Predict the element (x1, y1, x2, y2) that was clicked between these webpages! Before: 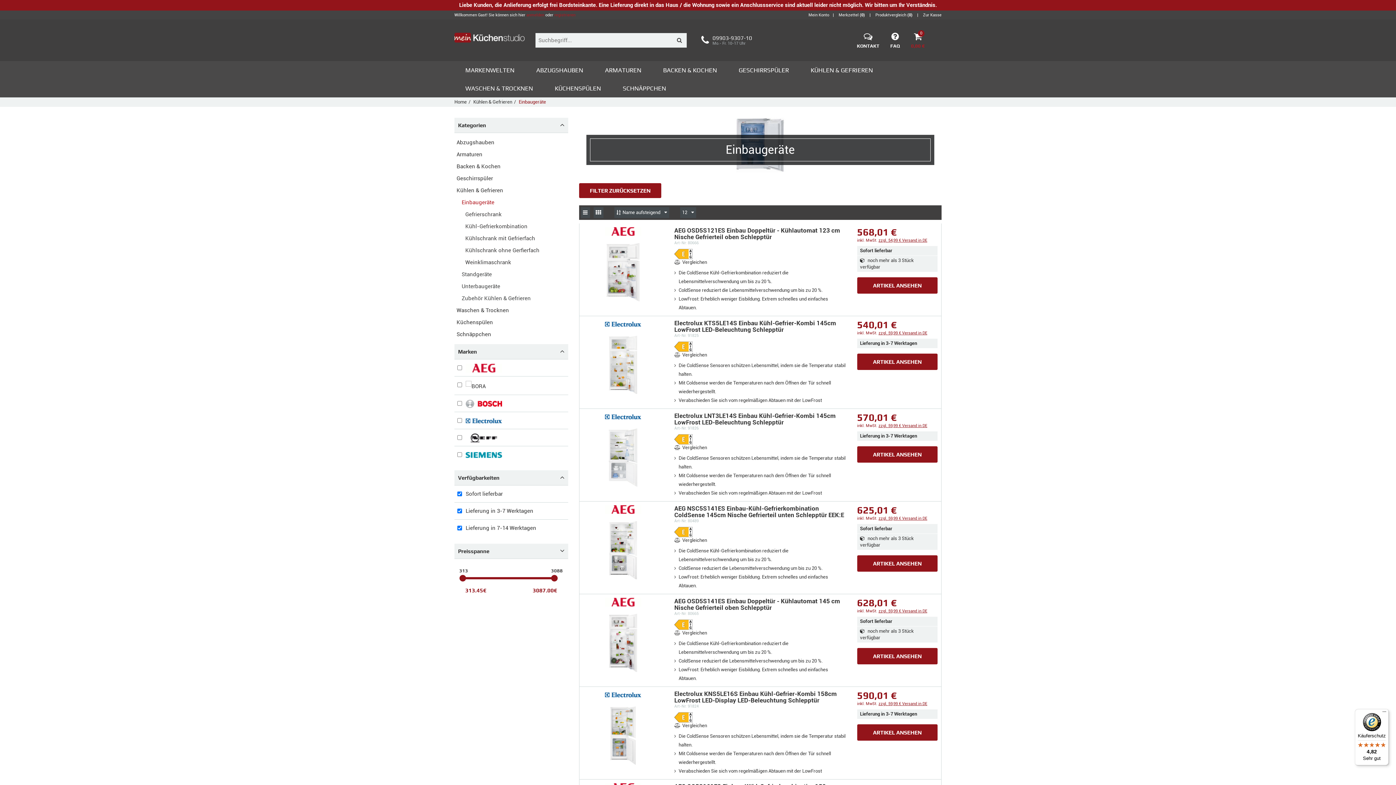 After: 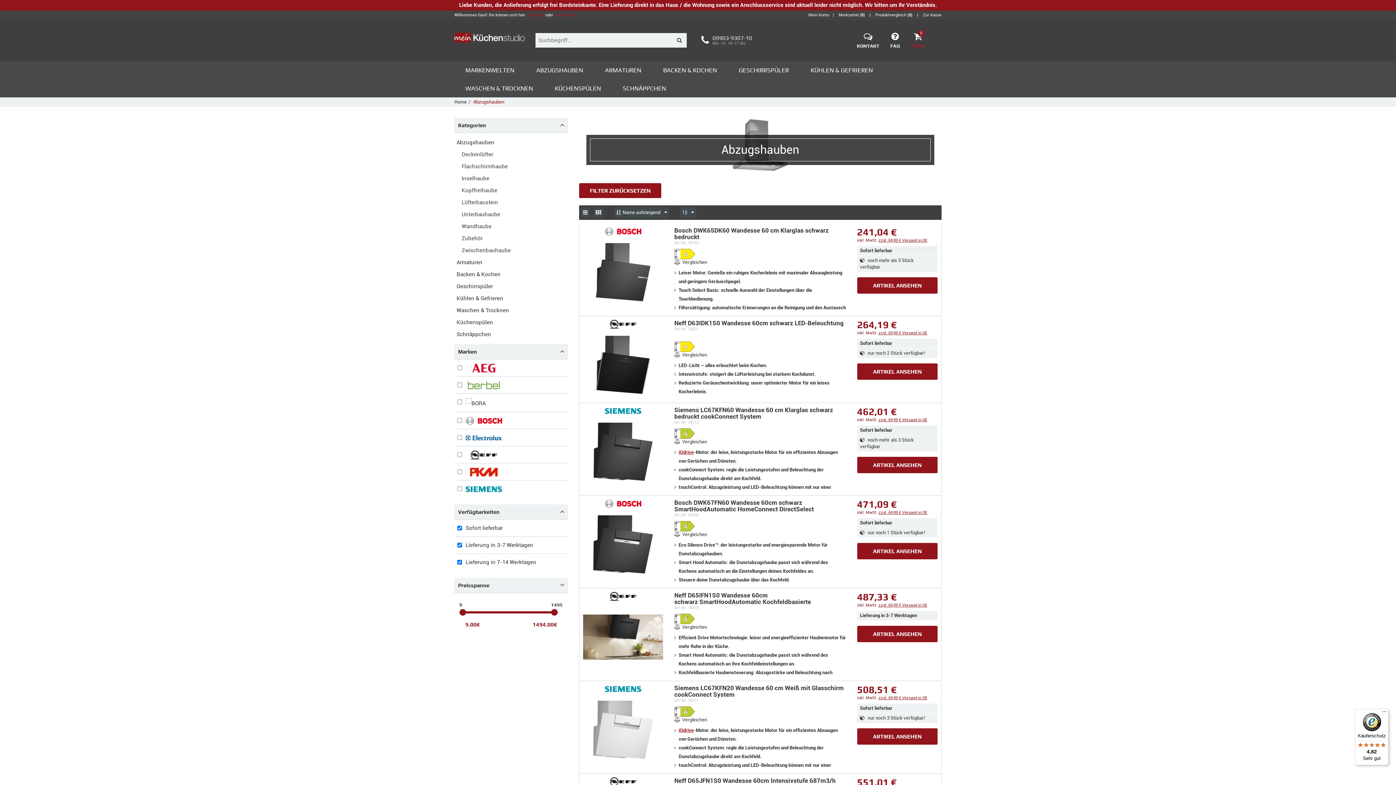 Action: label: ABZUGSHAUBEN bbox: (525, 62, 594, 77)